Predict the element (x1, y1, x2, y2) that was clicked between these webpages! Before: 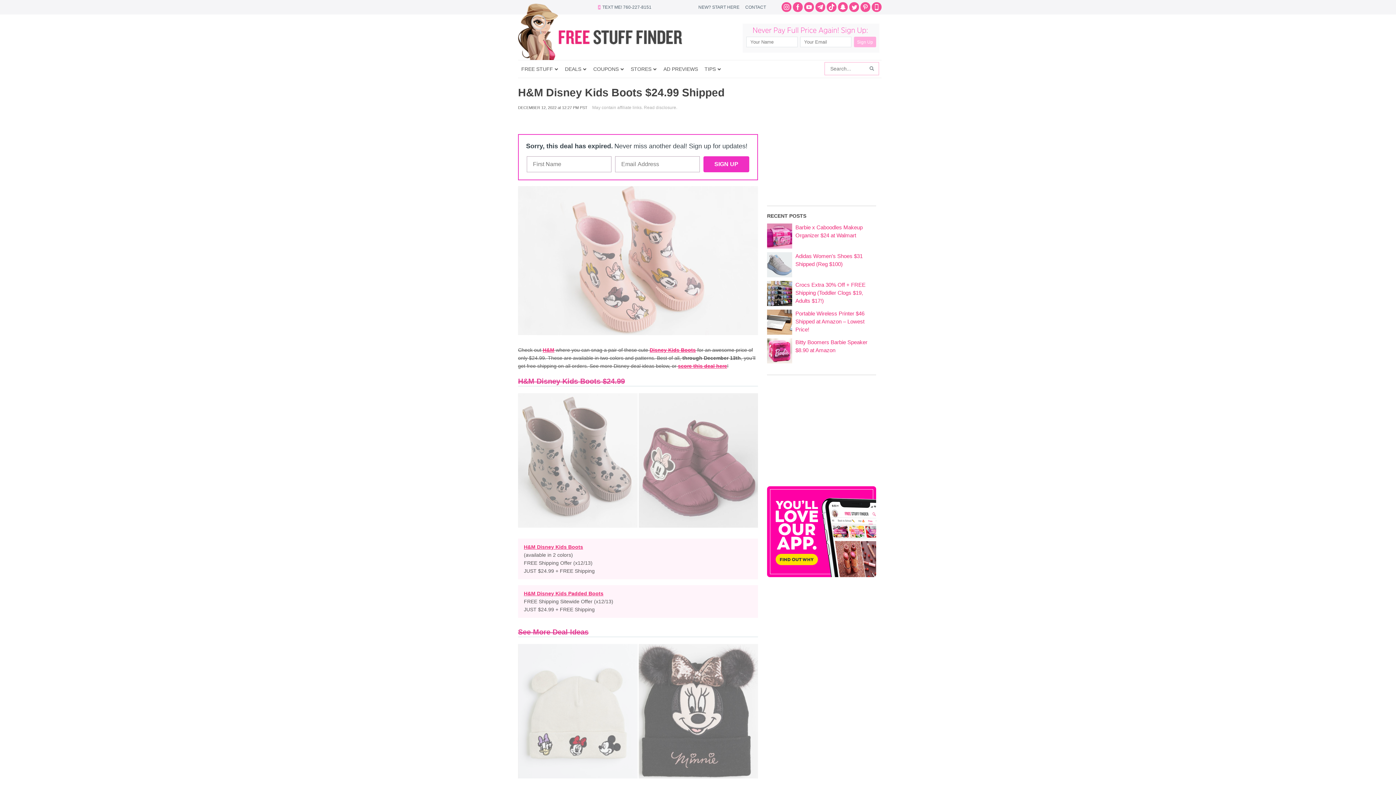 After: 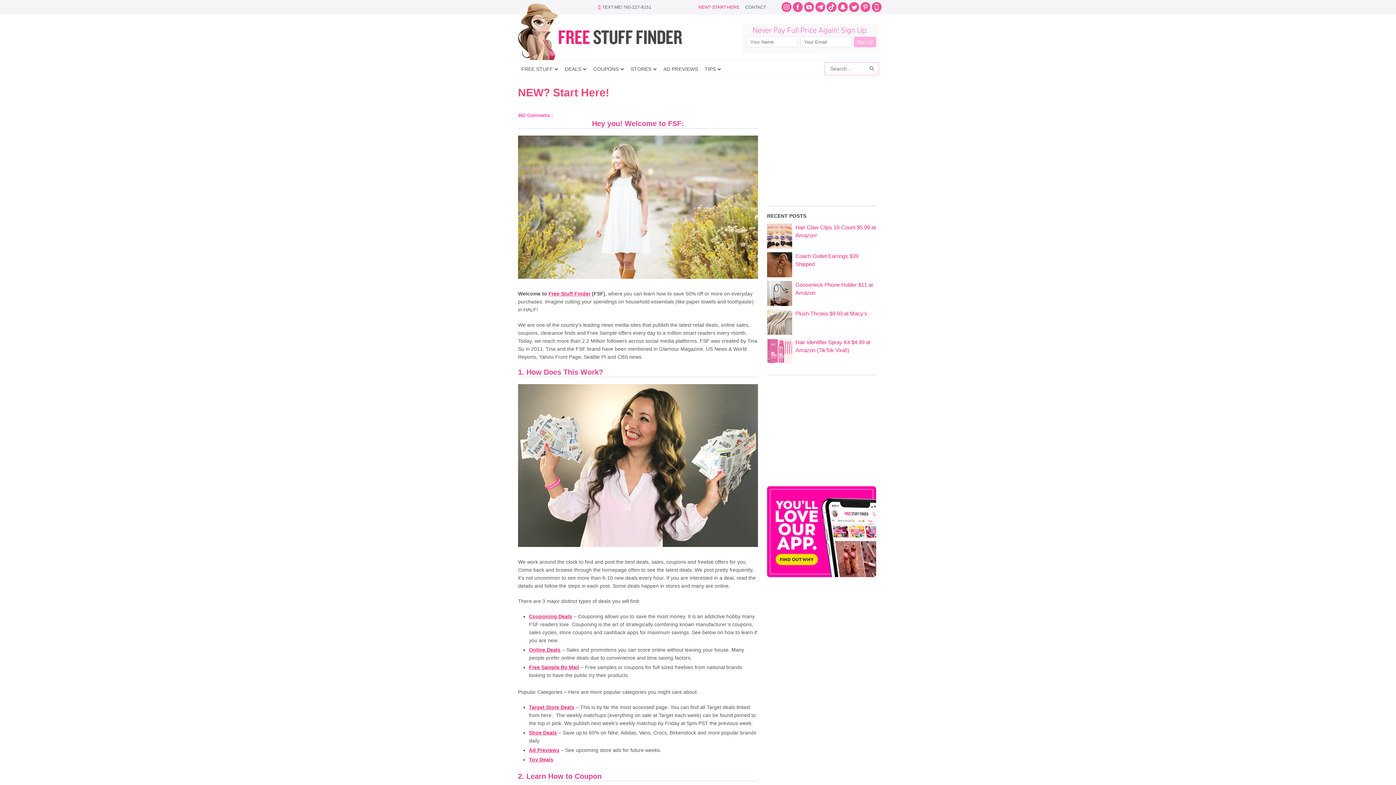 Action: bbox: (695, 3, 742, 11) label: NEW? START HERE